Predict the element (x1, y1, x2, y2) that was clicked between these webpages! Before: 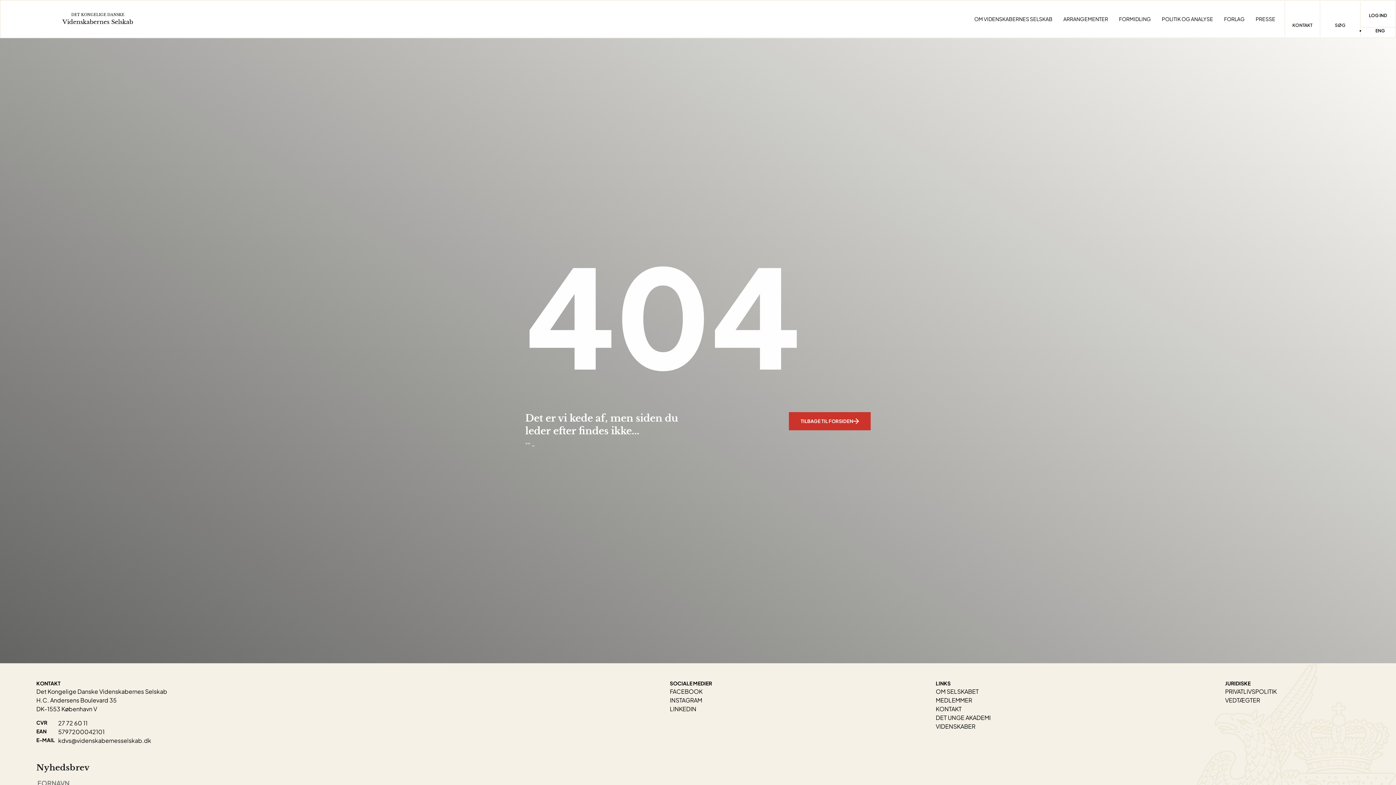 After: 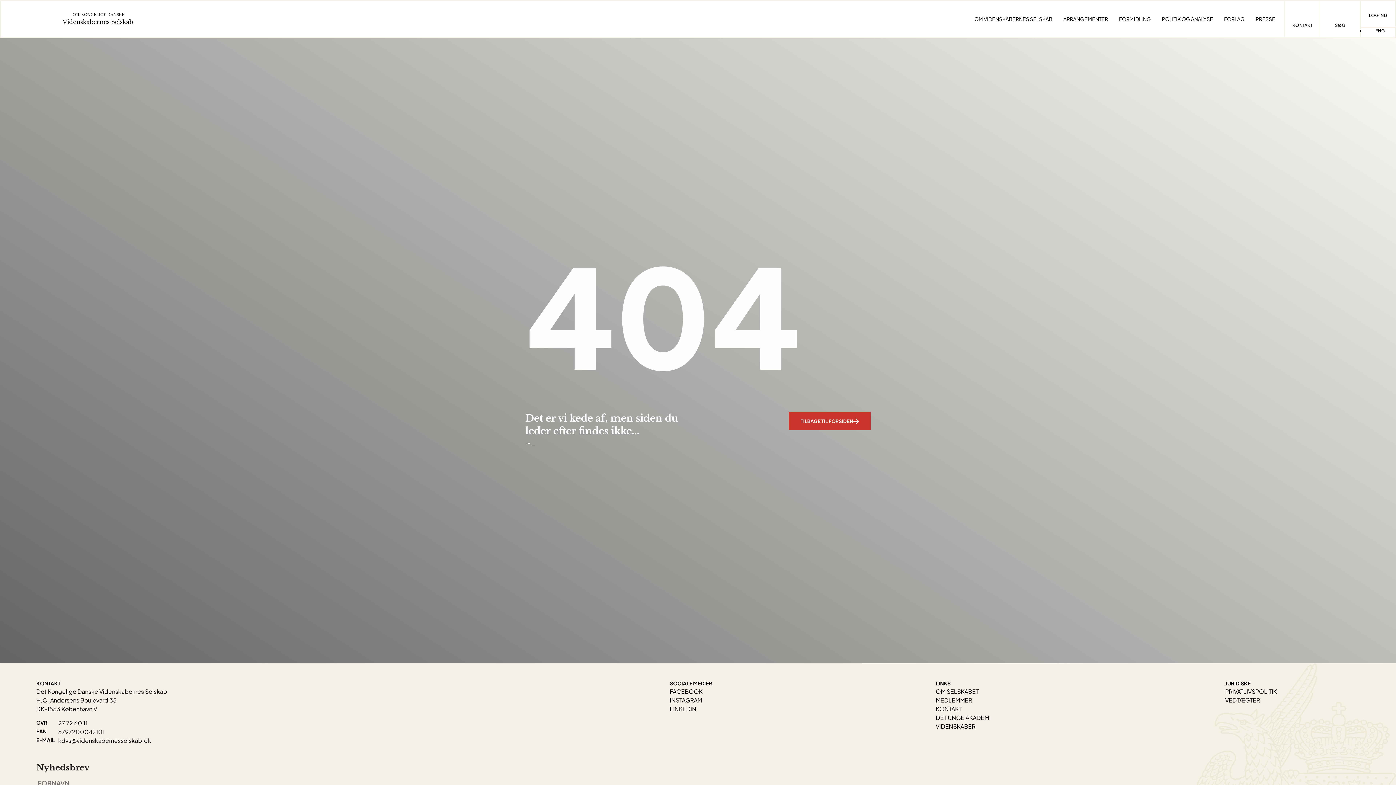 Action: label: kdvs@videnskabernesselskab.dk bbox: (58, 736, 151, 745)